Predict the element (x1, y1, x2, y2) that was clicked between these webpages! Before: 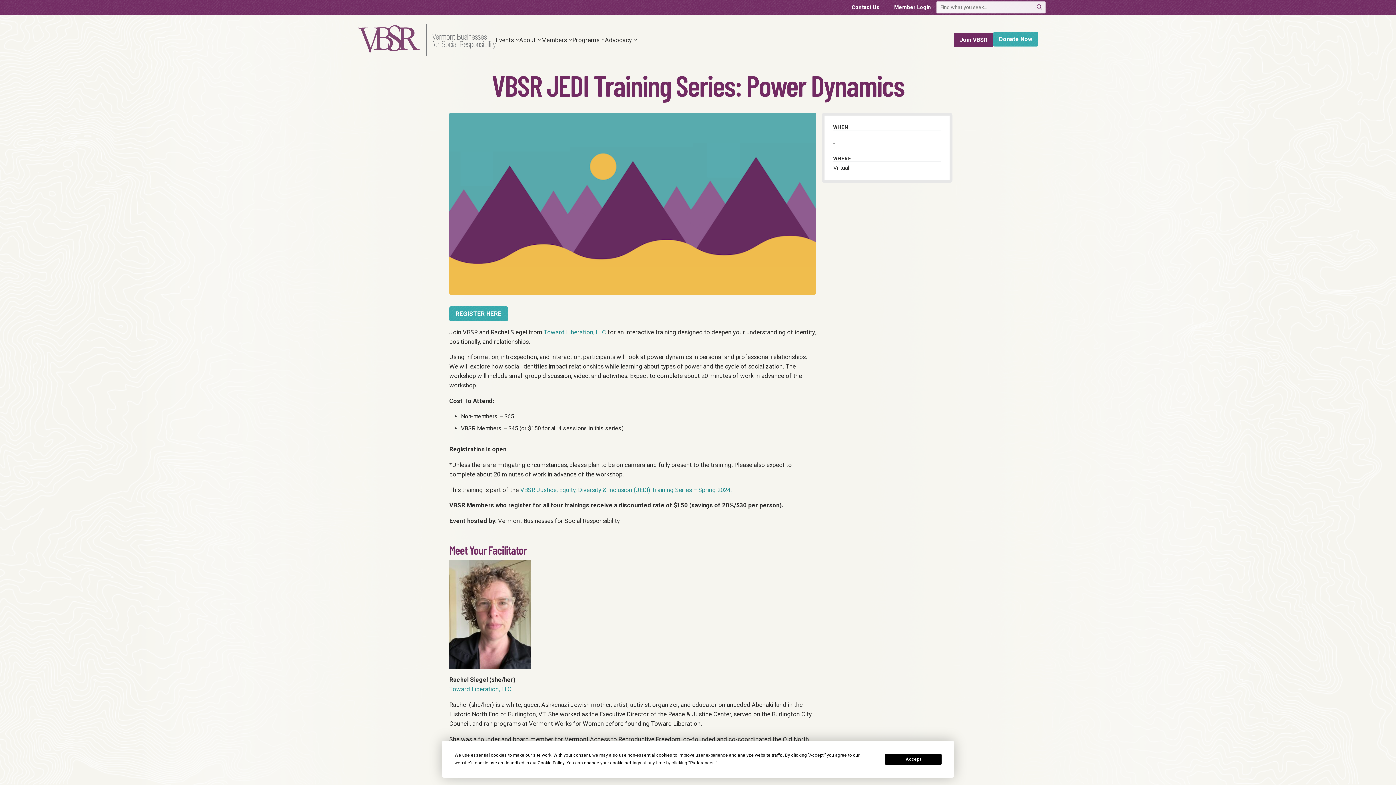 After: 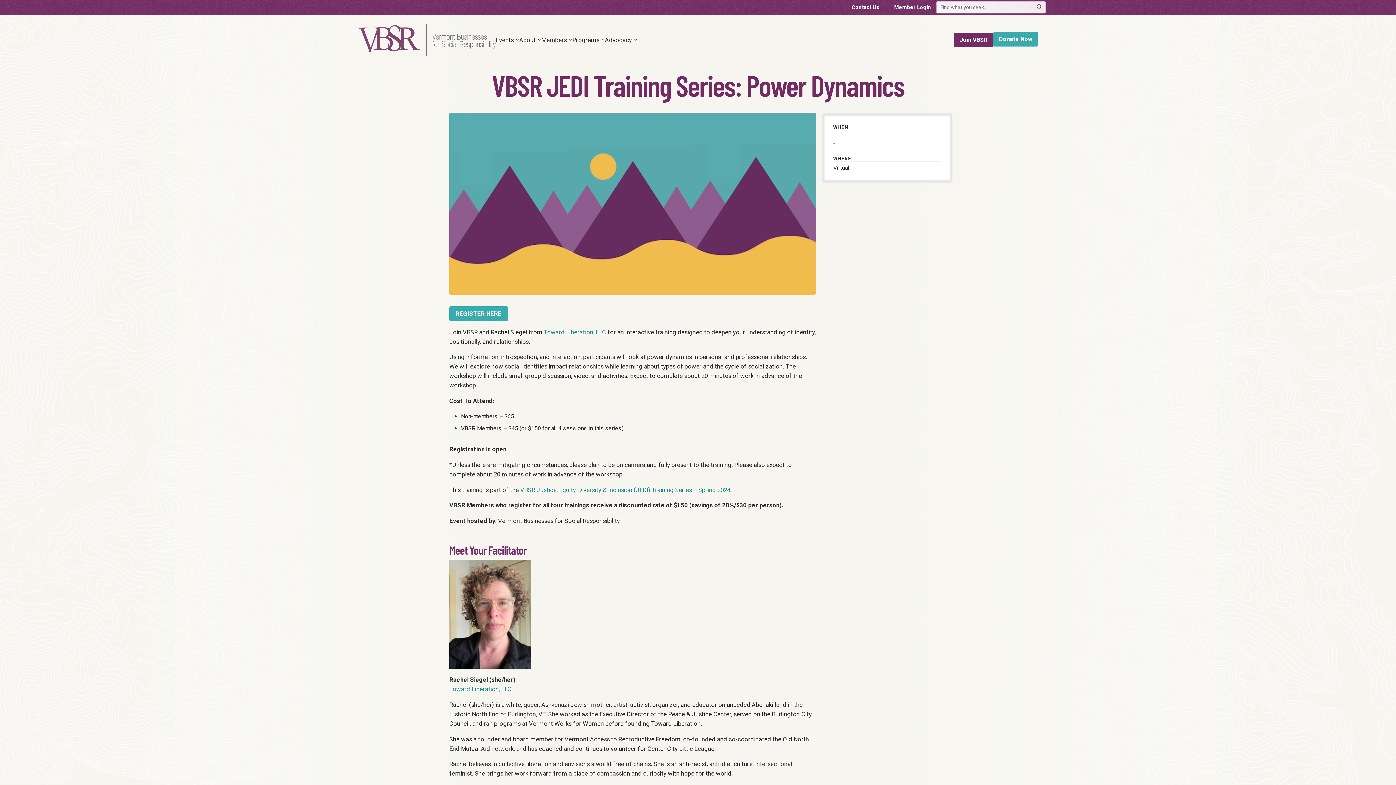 Action: label: Accept bbox: (885, 754, 941, 765)